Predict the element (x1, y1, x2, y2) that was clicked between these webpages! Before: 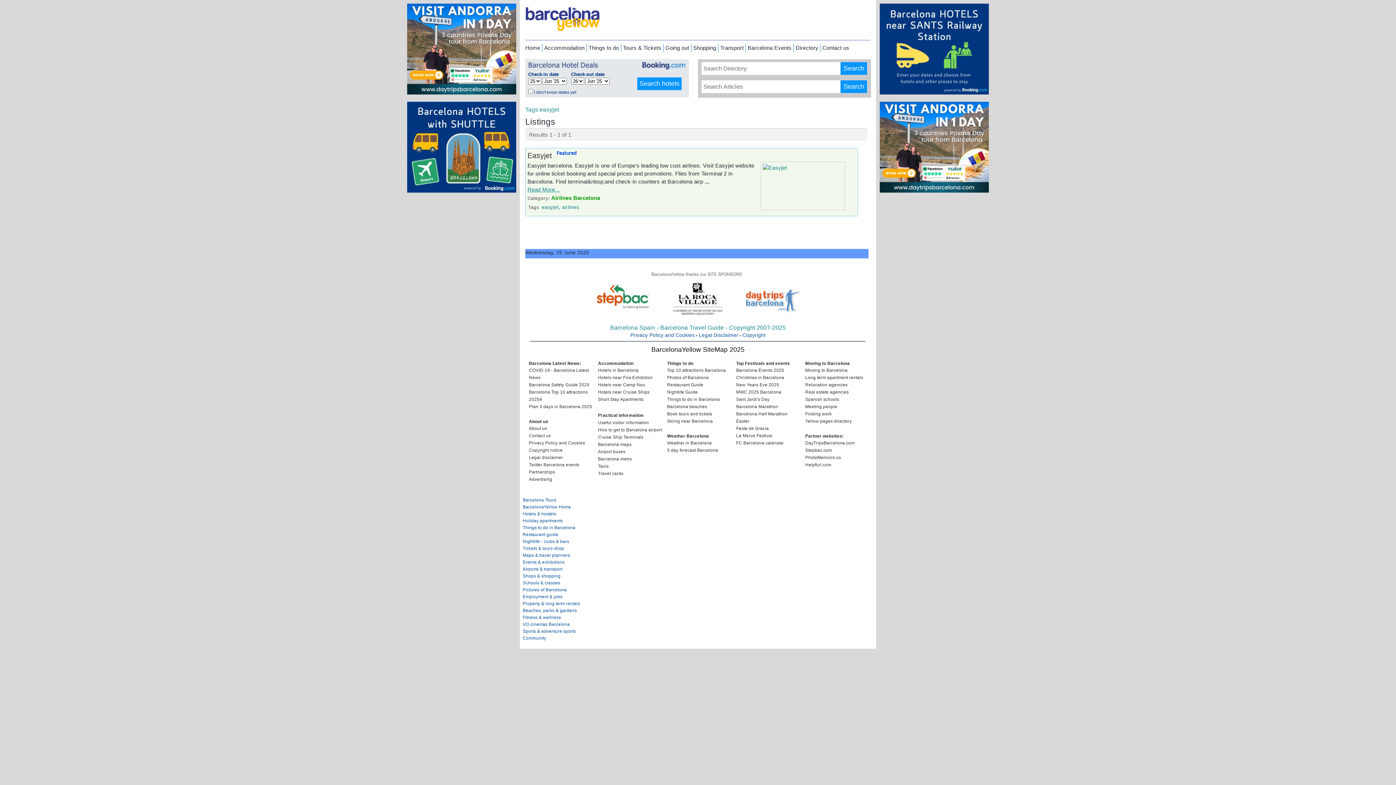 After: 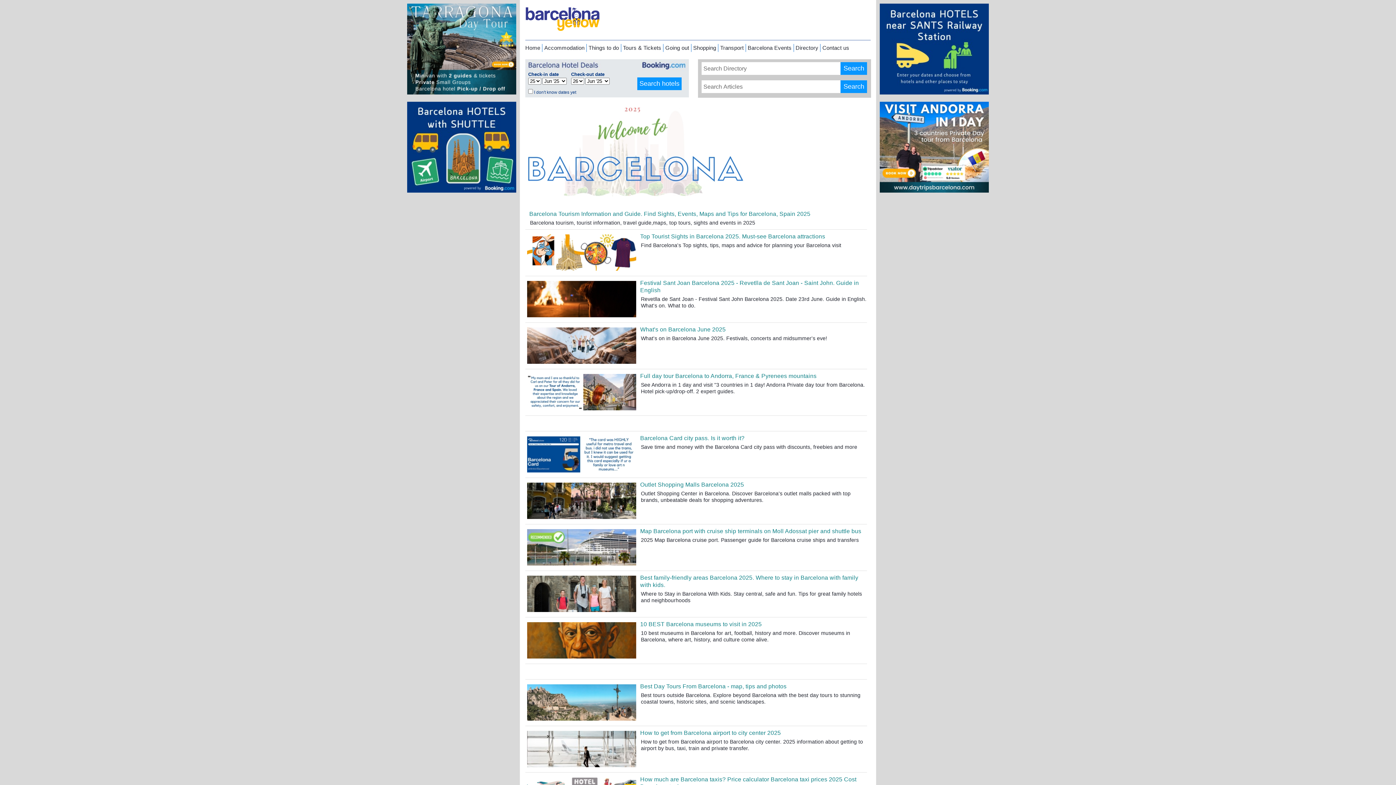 Action: bbox: (525, 26, 599, 31)